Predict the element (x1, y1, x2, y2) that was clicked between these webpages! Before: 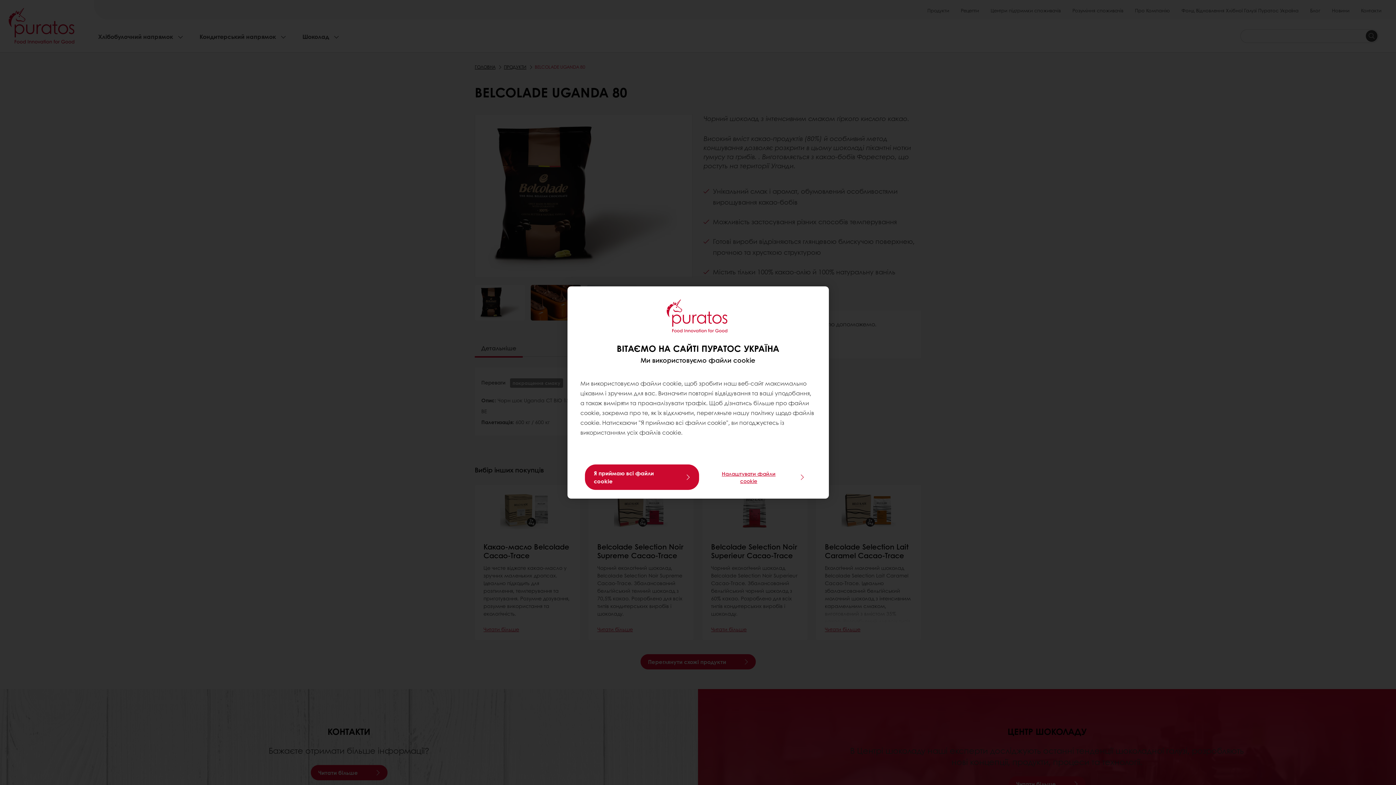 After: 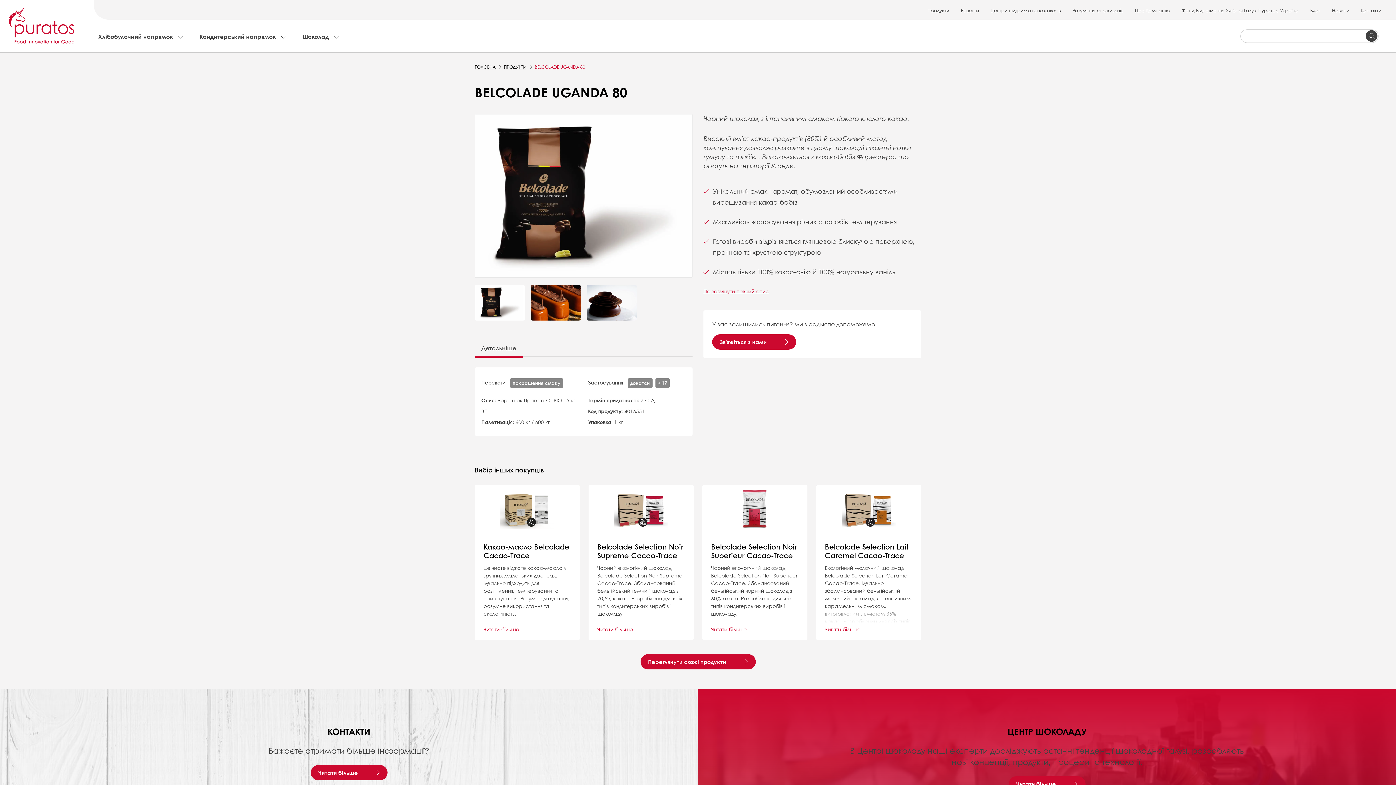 Action: bbox: (584, 464, 699, 490) label: Я приймаю всі файли cookie